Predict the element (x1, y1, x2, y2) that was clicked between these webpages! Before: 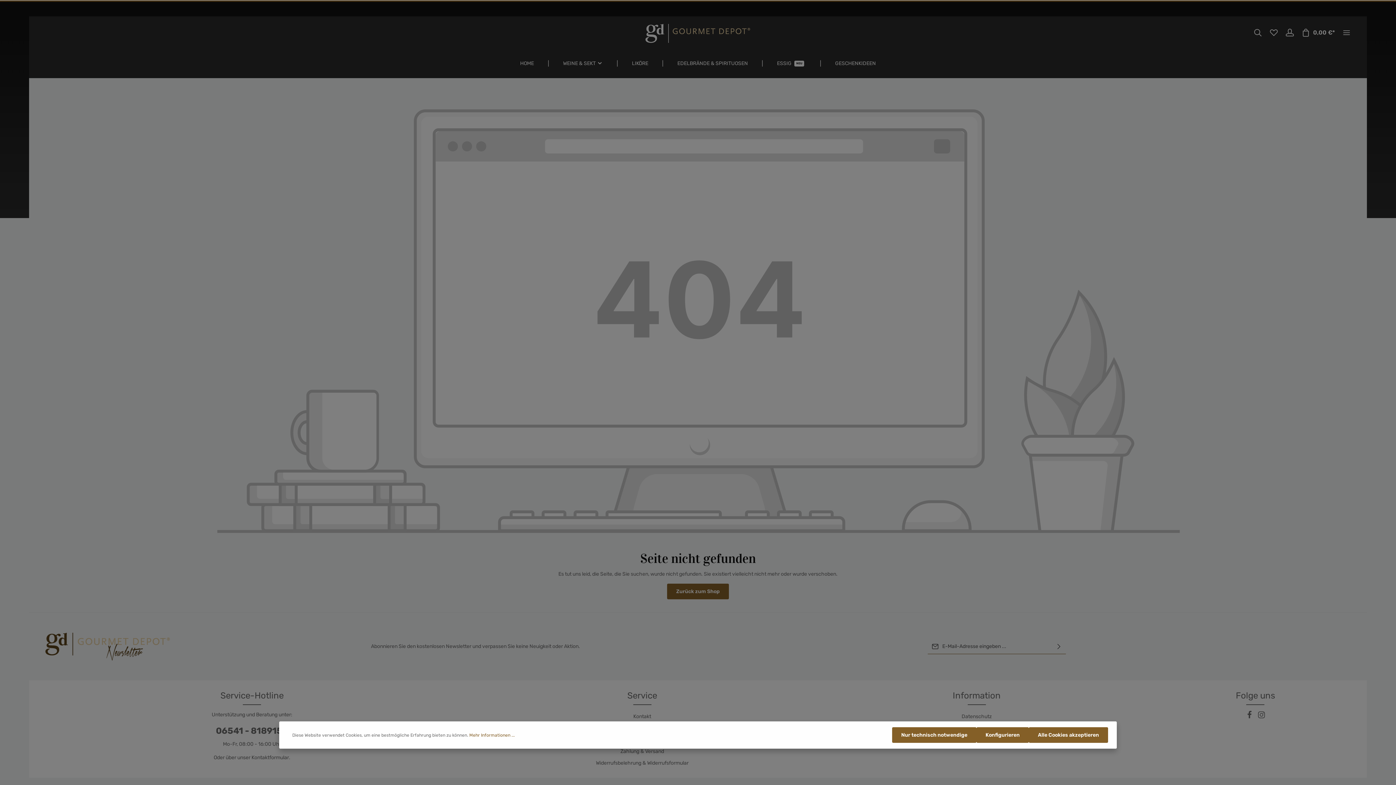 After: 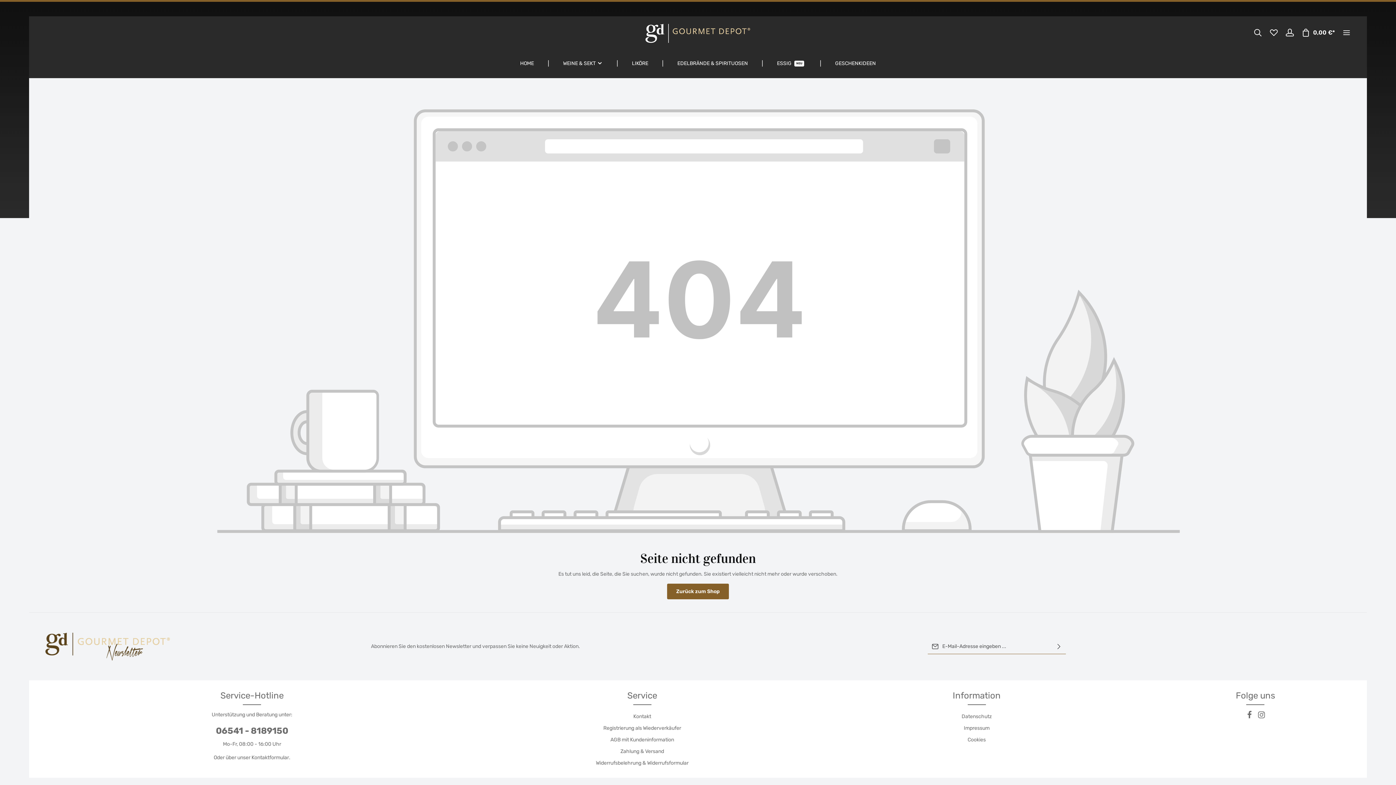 Action: label: Nur technisch notwendige bbox: (892, 727, 976, 743)